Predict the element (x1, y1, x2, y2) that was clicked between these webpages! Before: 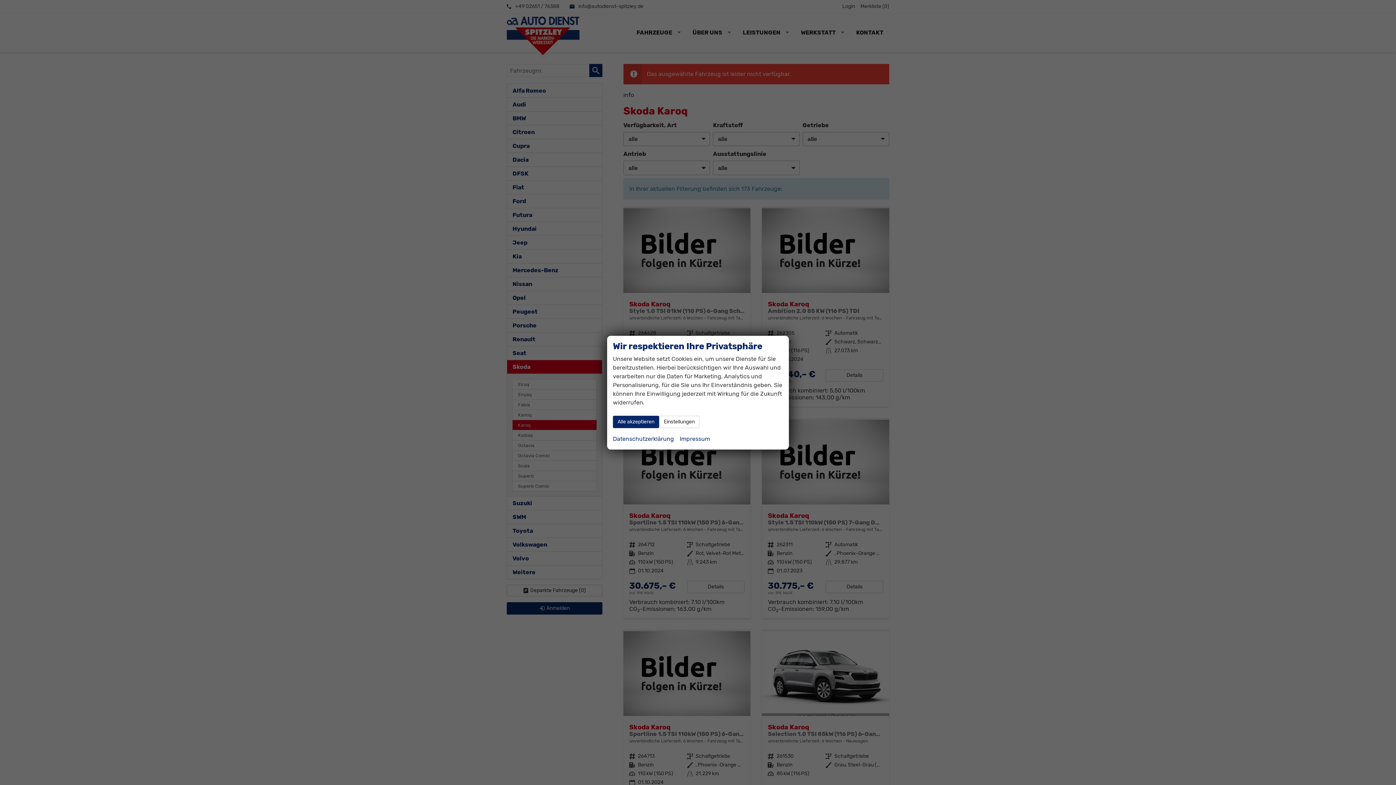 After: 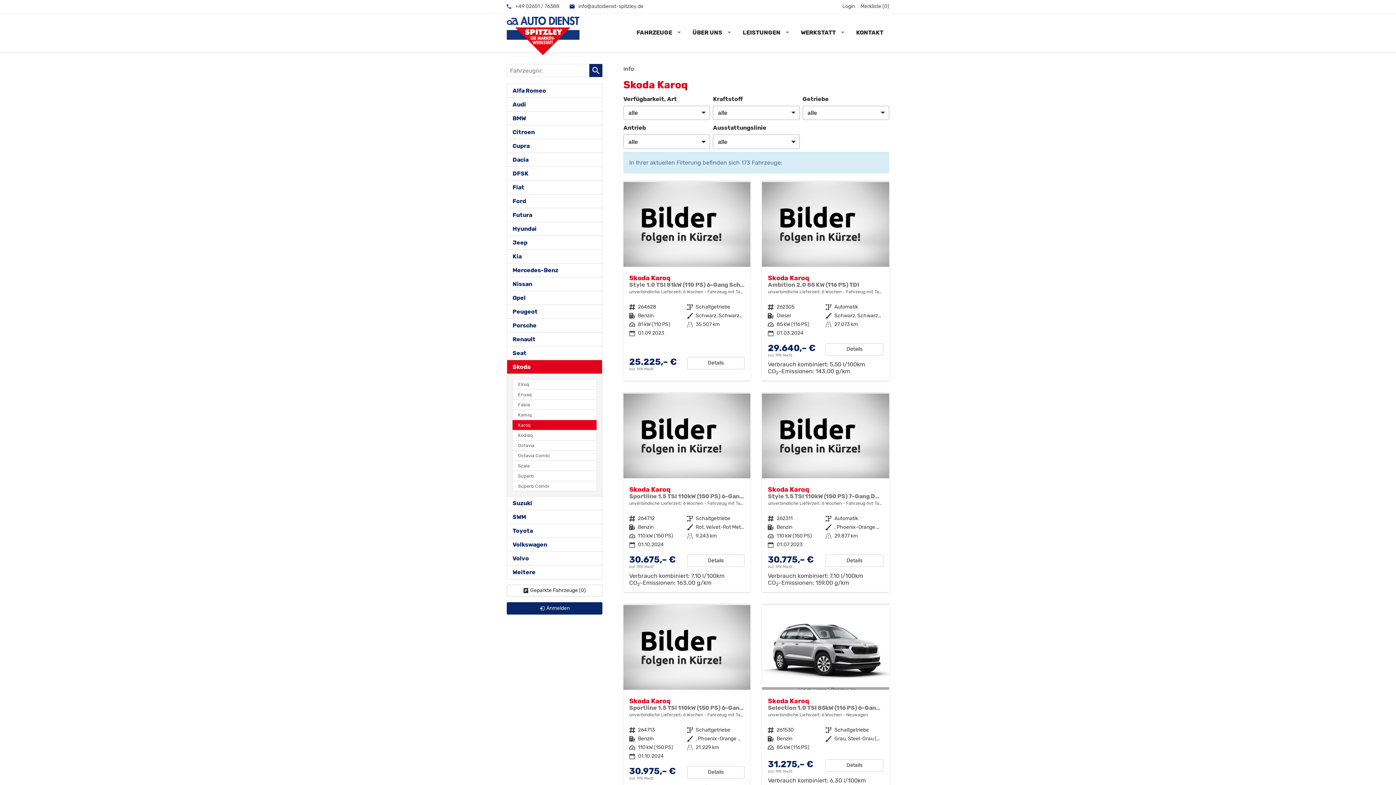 Action: bbox: (613, 415, 659, 428) label: Alle akzeptieren